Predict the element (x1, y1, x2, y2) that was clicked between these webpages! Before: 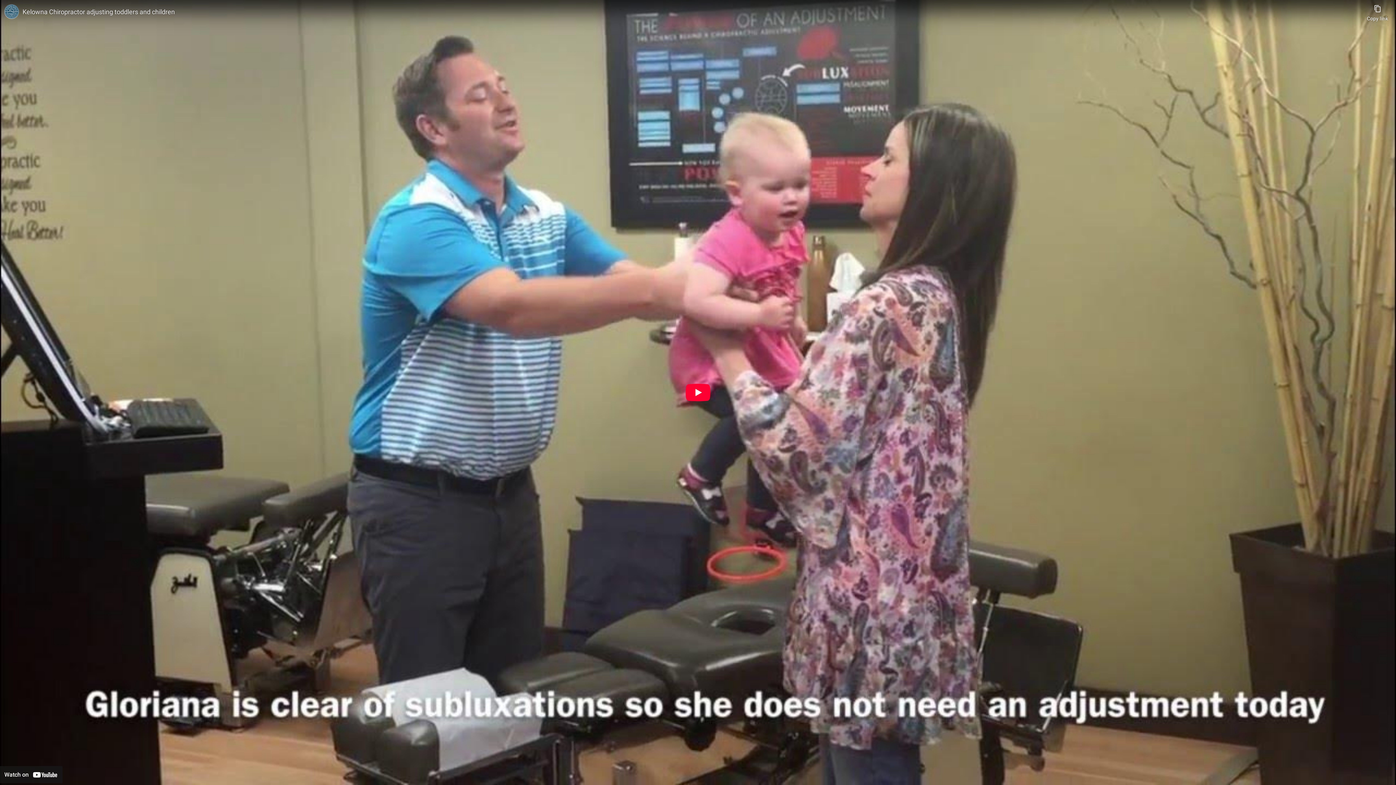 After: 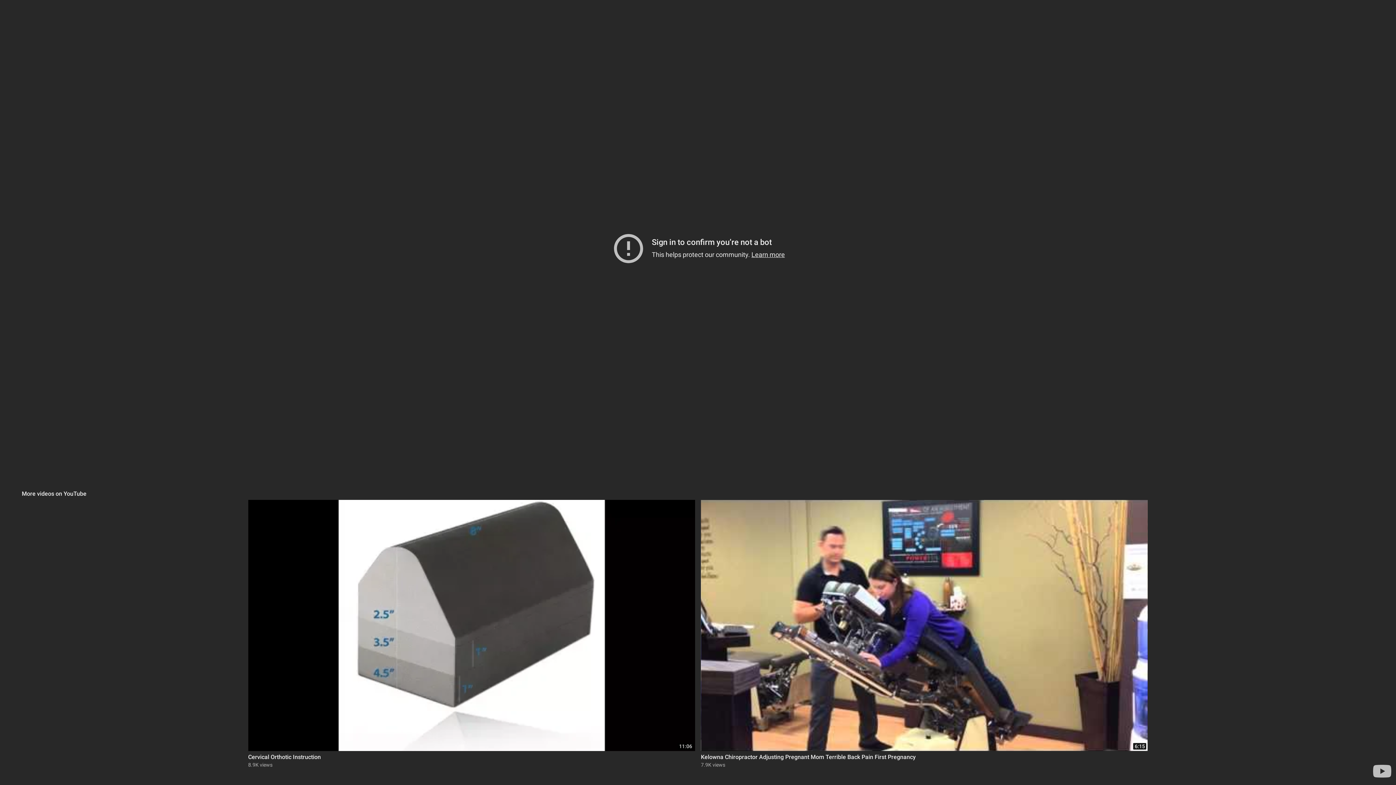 Action: label: Play bbox: (685, 384, 710, 401)